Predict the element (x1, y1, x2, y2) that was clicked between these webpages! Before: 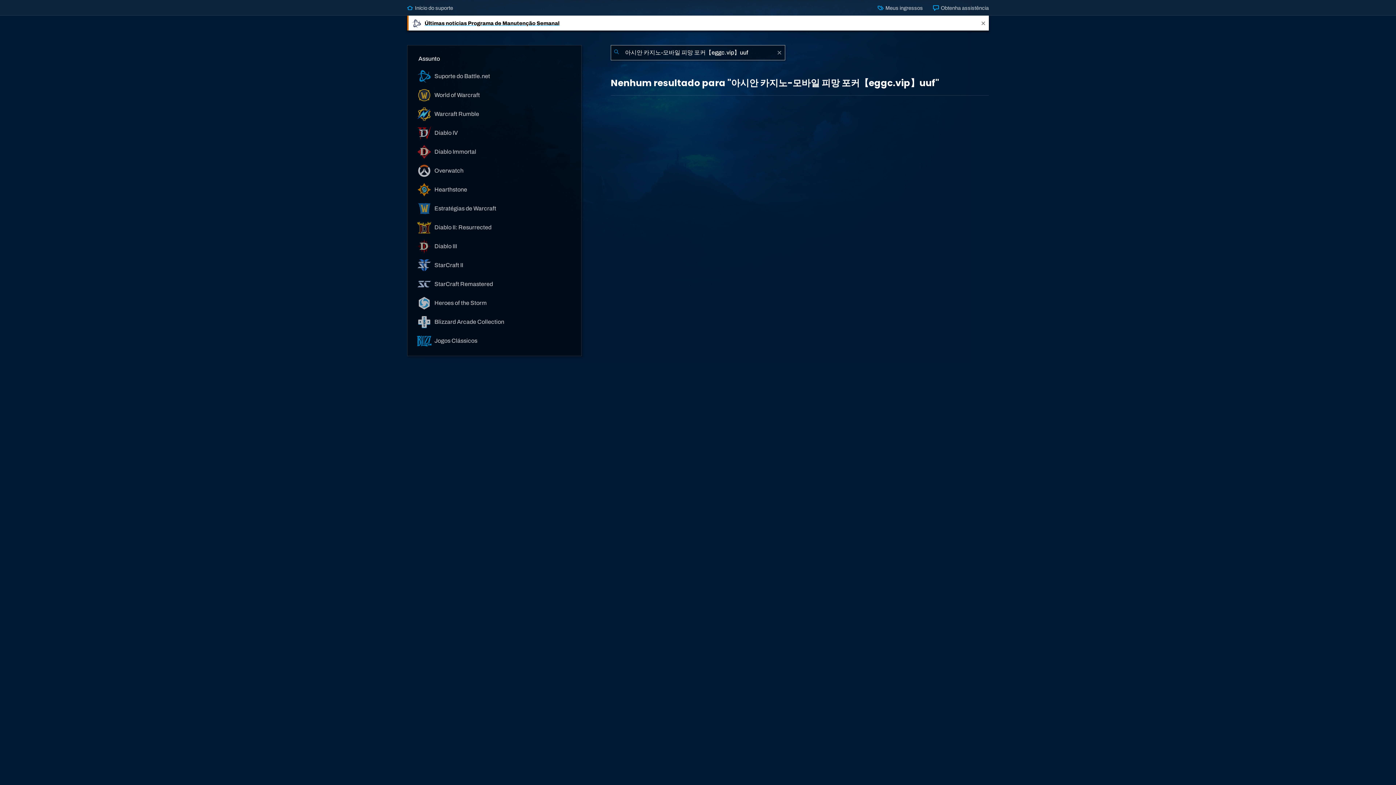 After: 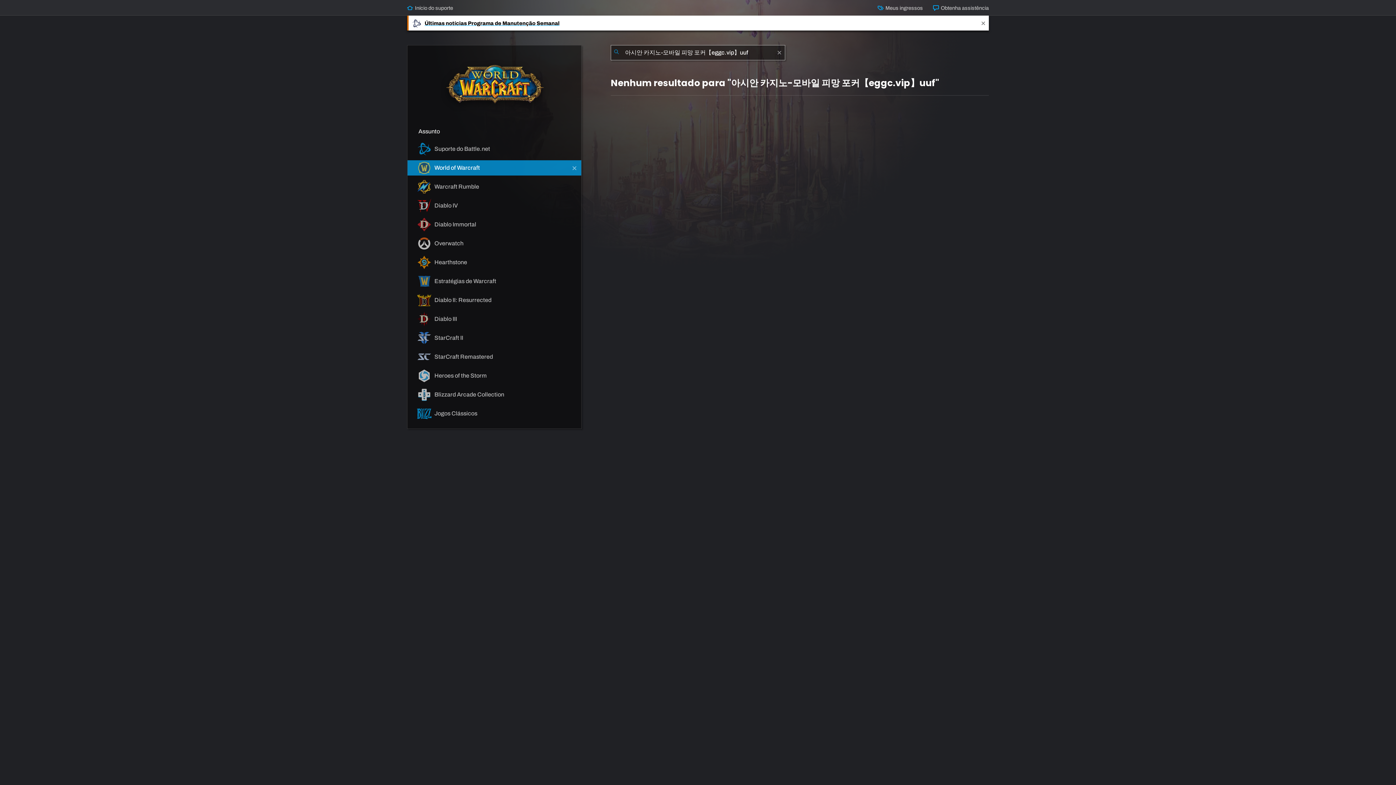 Action: label:  World of Warcraft bbox: (407, 87, 581, 102)